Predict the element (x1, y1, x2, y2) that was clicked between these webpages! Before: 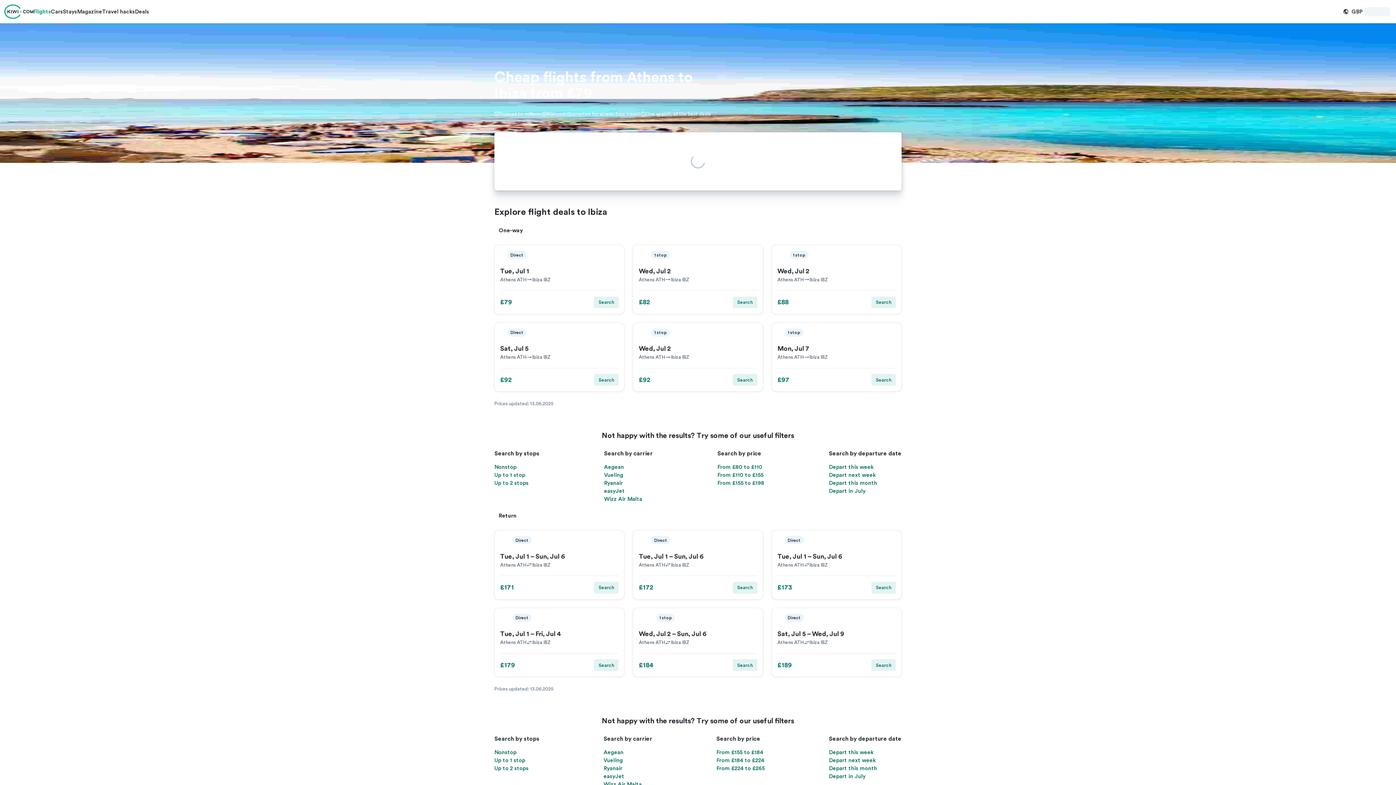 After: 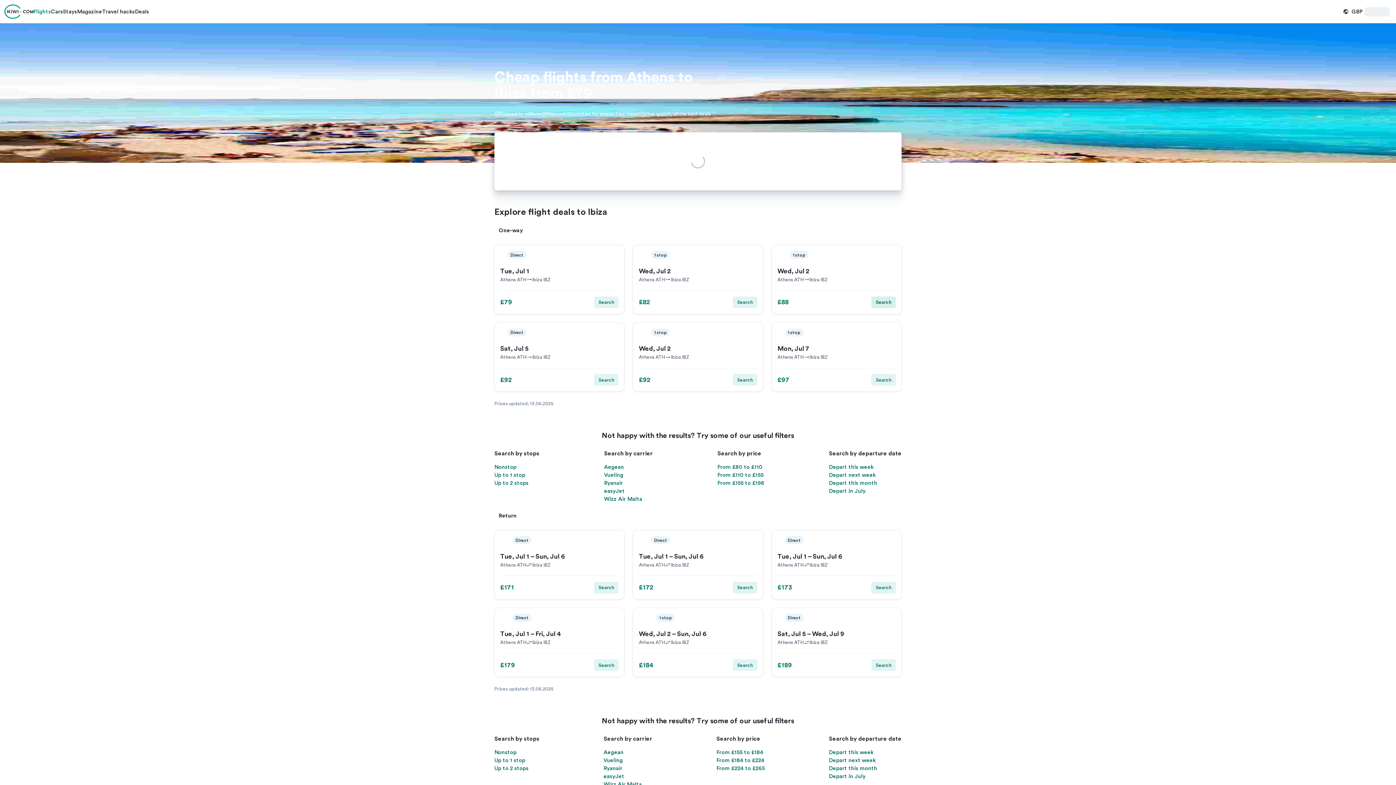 Action: bbox: (871, 296, 895, 308) label: Search